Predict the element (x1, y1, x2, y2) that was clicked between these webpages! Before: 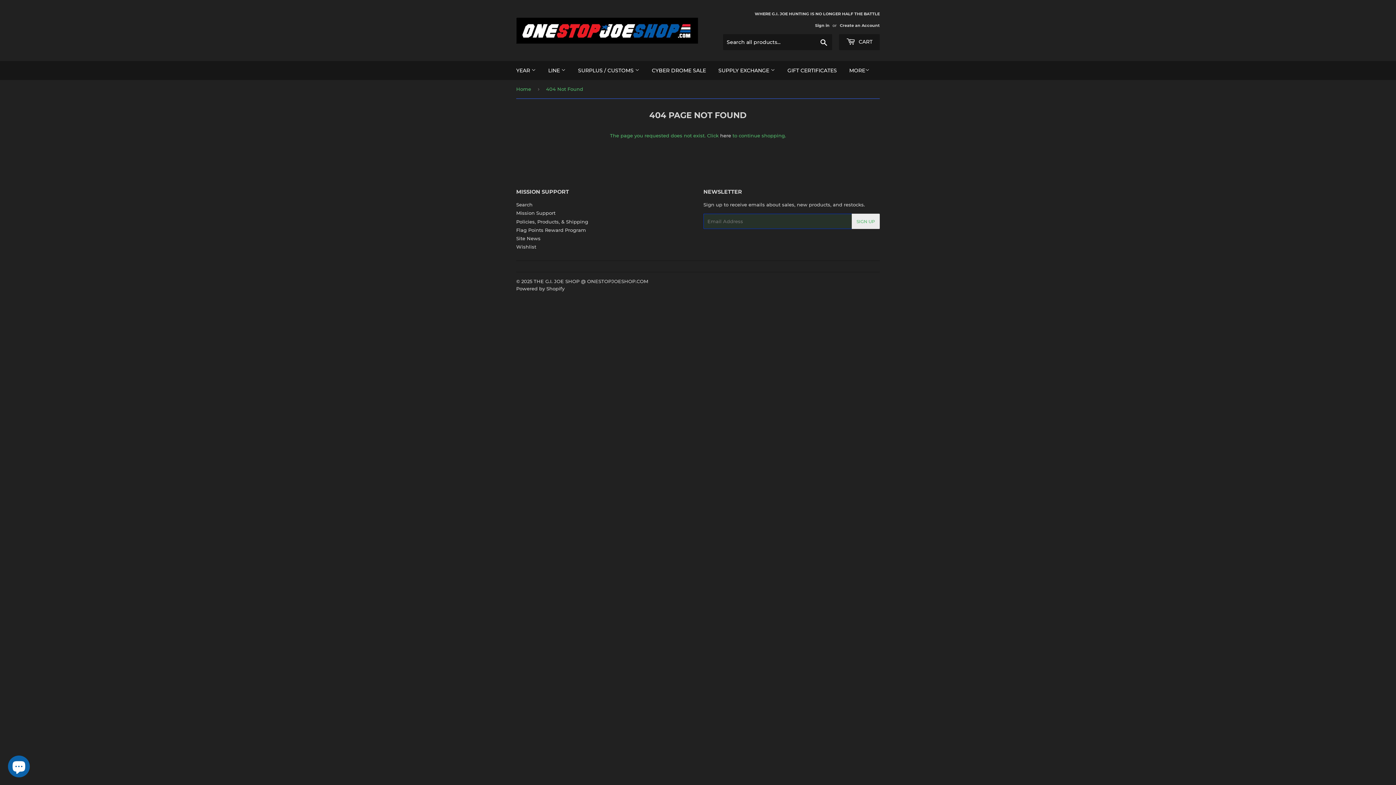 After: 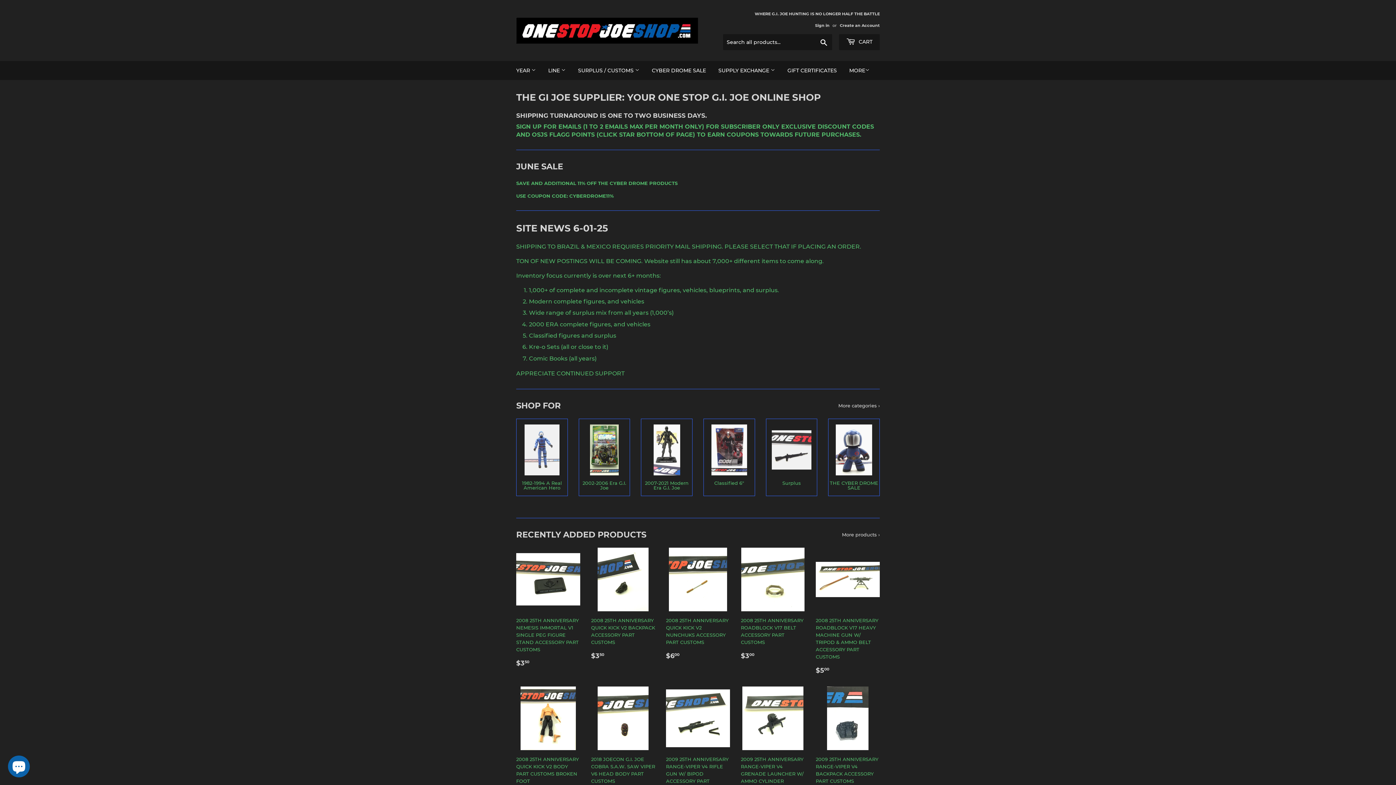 Action: label: Home bbox: (516, 80, 533, 98)